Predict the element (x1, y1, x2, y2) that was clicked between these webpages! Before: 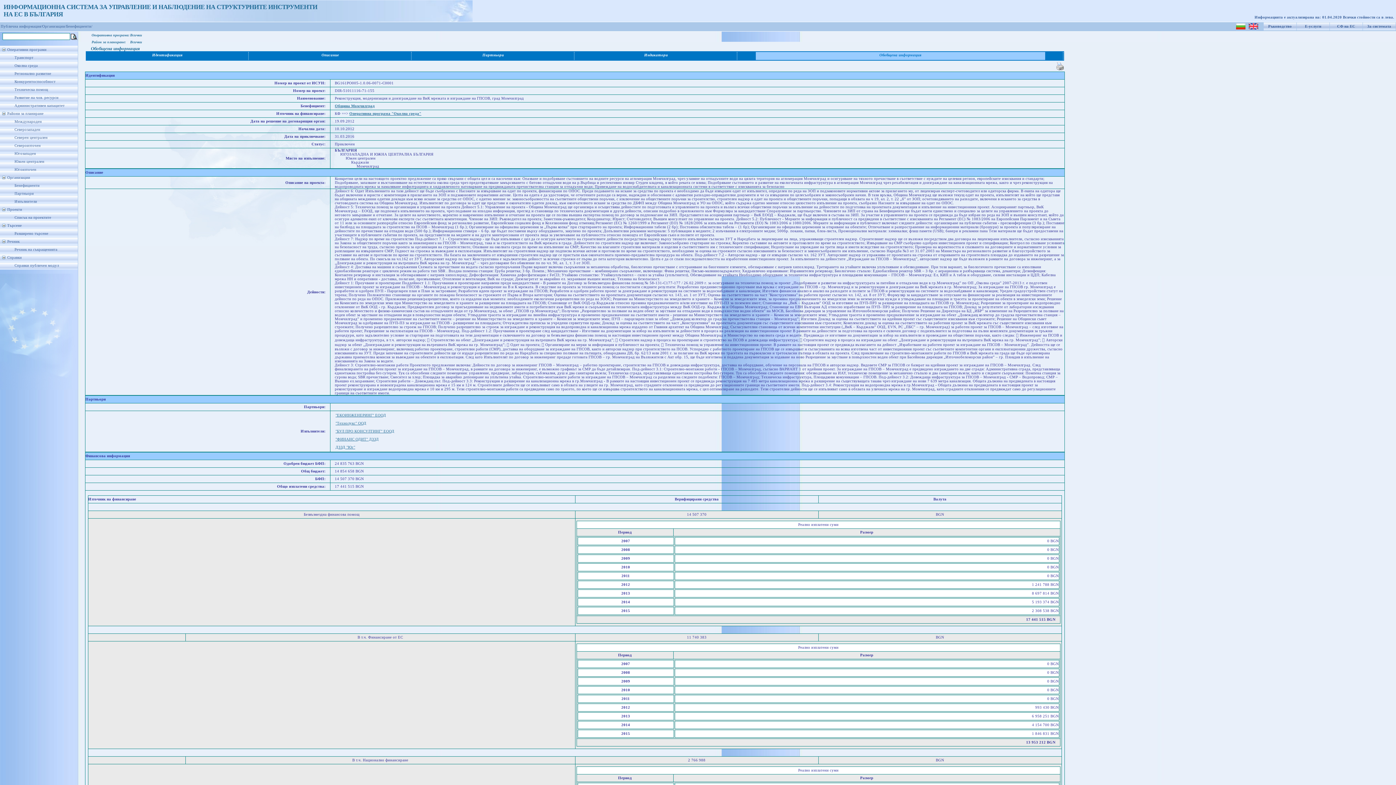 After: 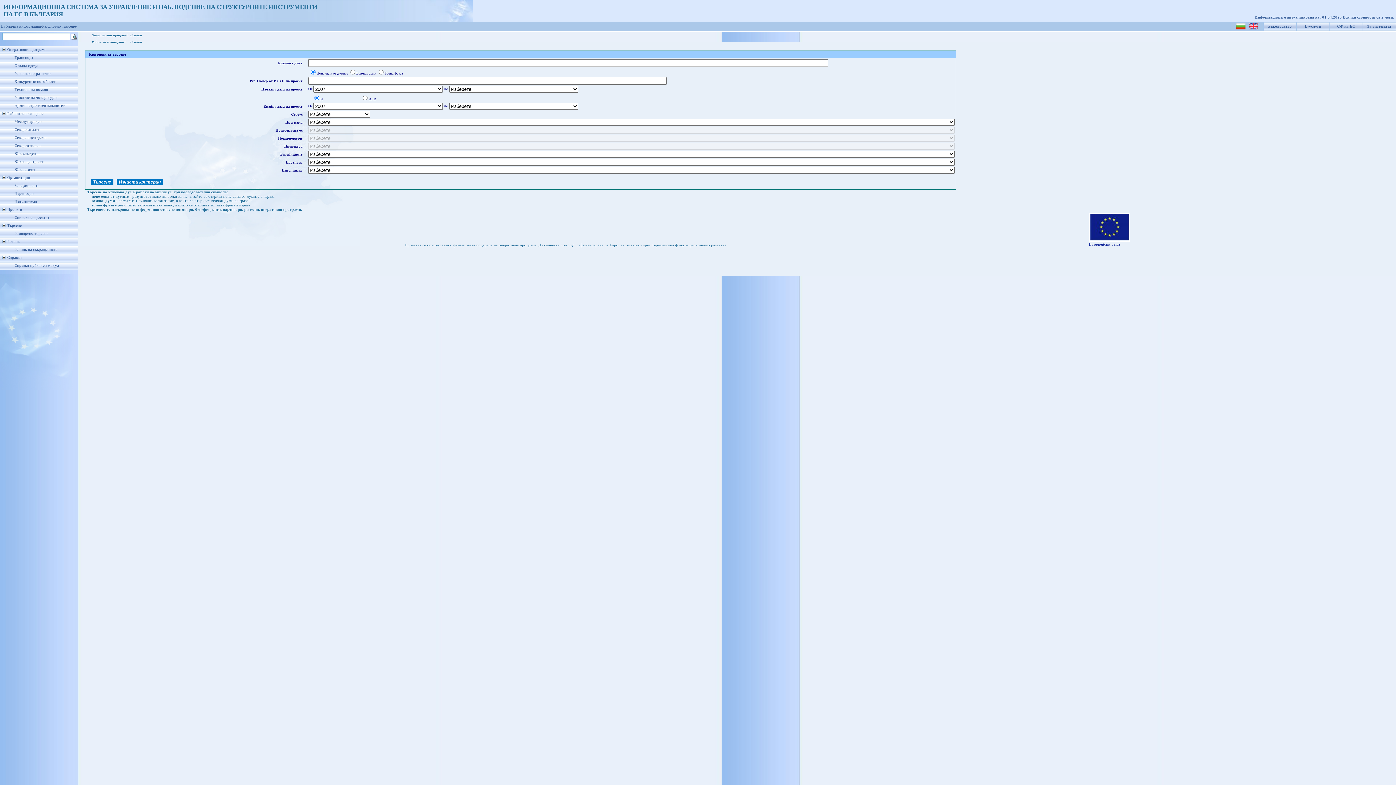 Action: bbox: (14, 231, 48, 235) label: Разширено търсене